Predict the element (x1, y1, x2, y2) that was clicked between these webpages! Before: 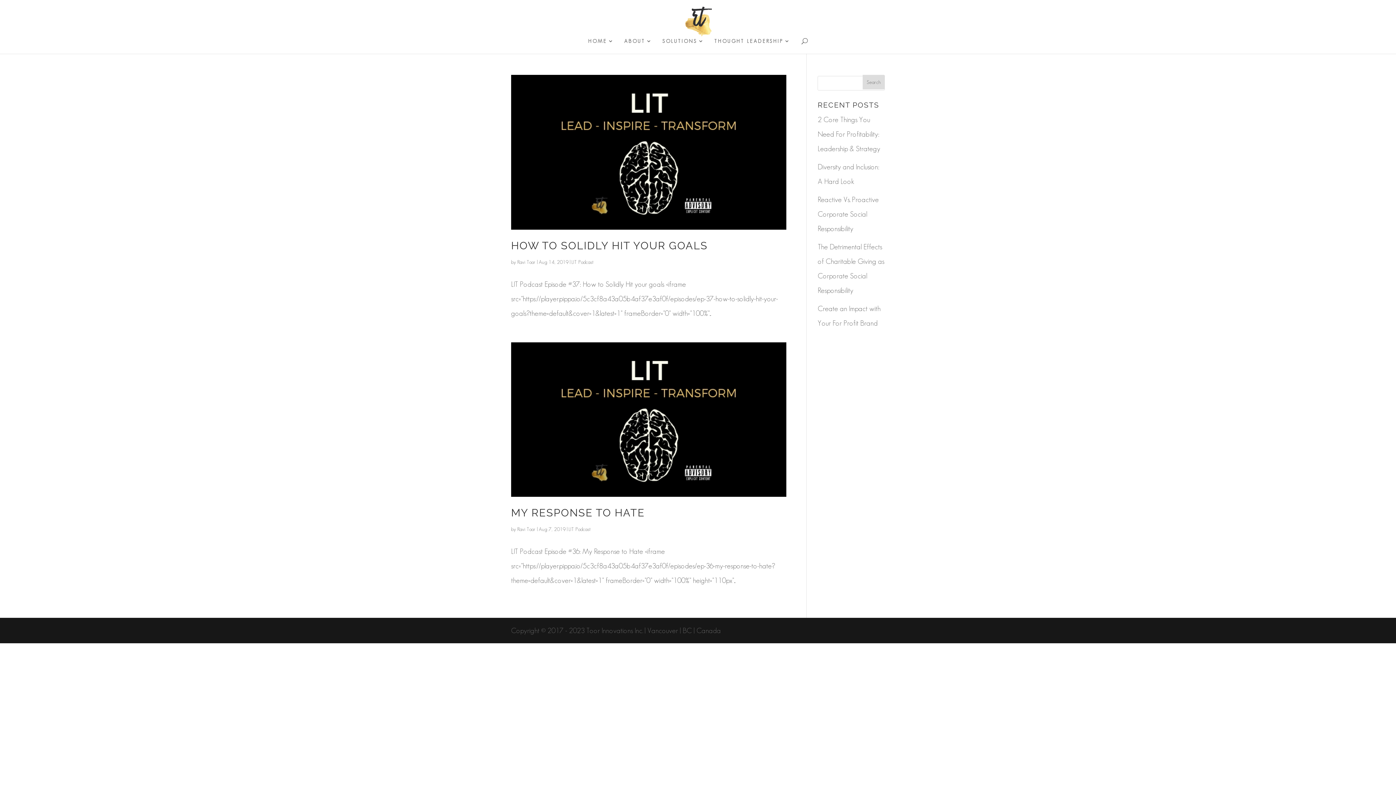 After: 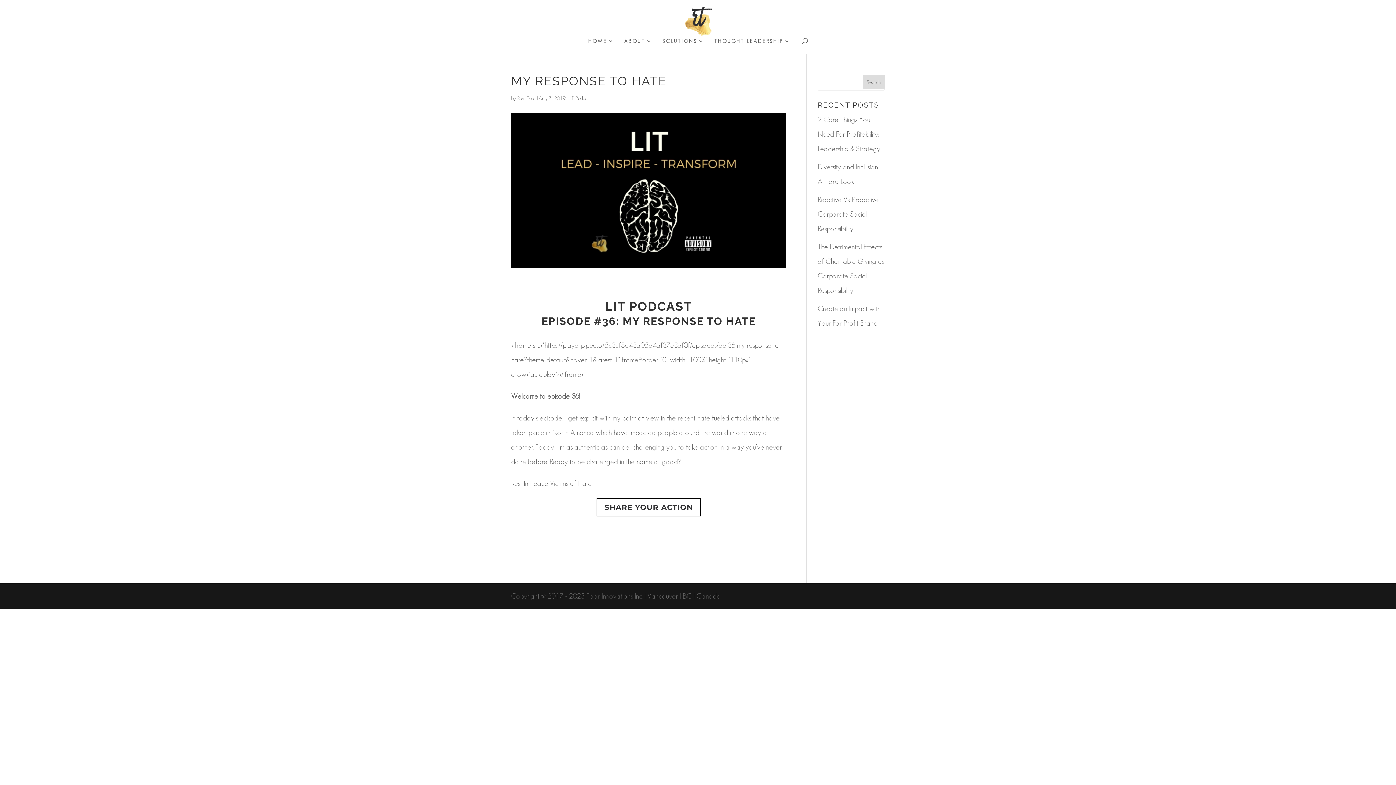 Action: bbox: (511, 342, 786, 497)